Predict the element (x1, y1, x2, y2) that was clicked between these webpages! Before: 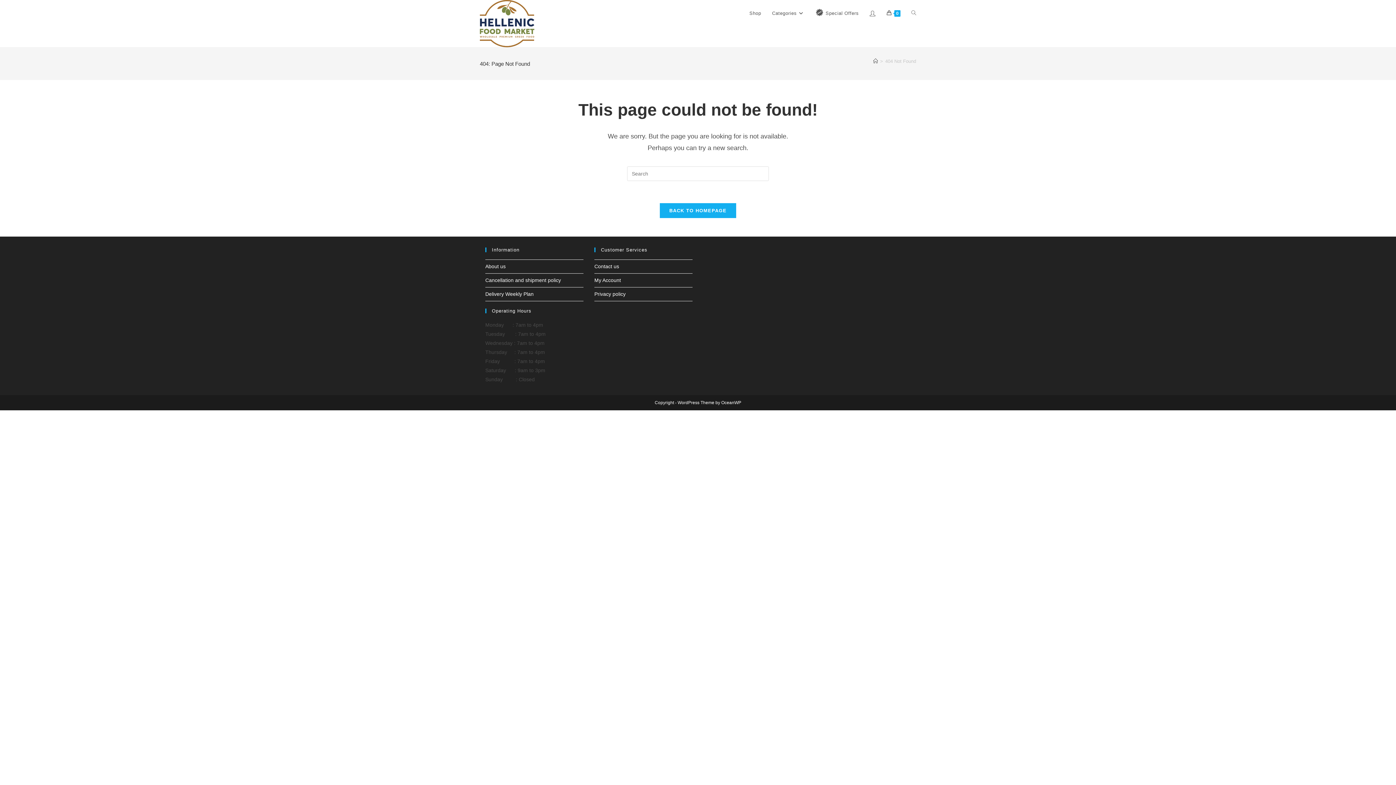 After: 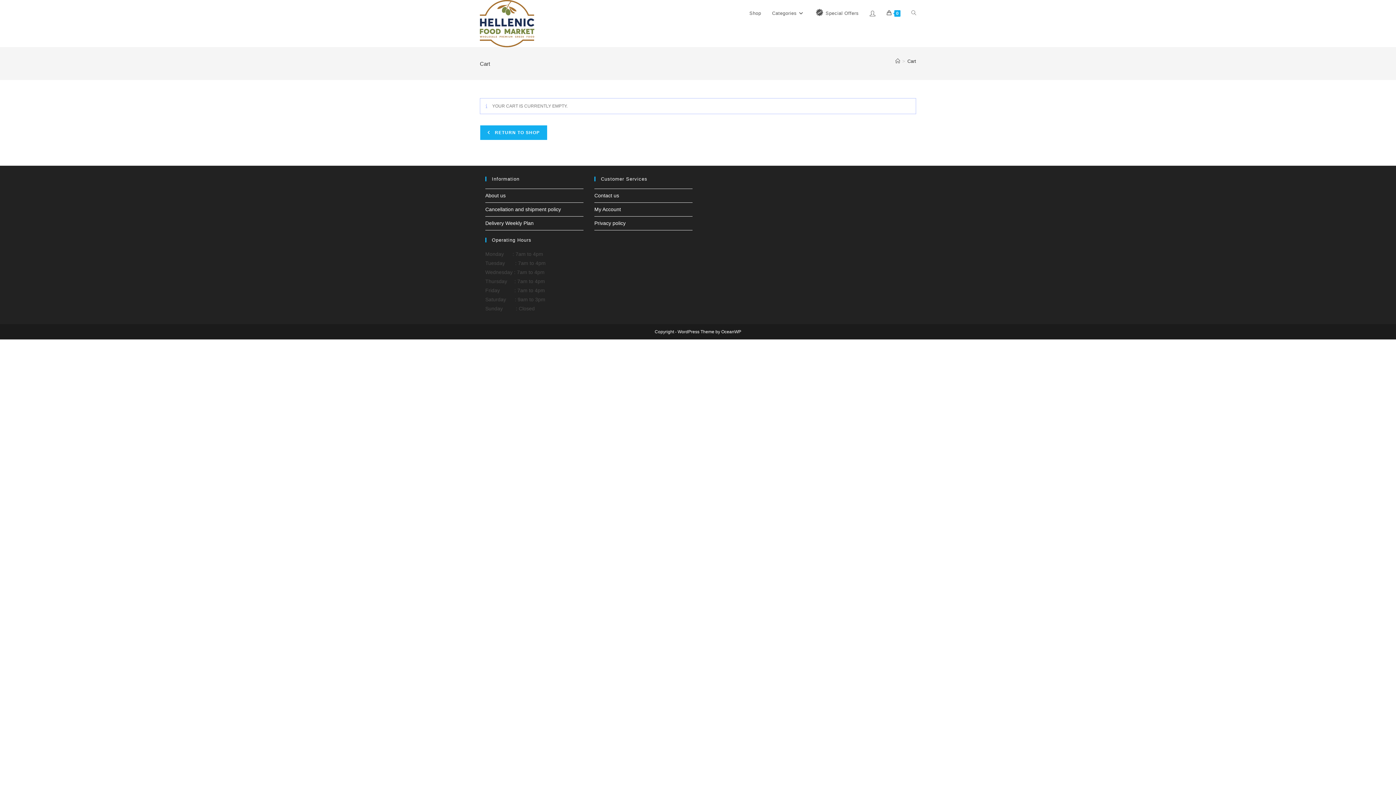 Action: bbox: (881, 0, 906, 26) label: 0